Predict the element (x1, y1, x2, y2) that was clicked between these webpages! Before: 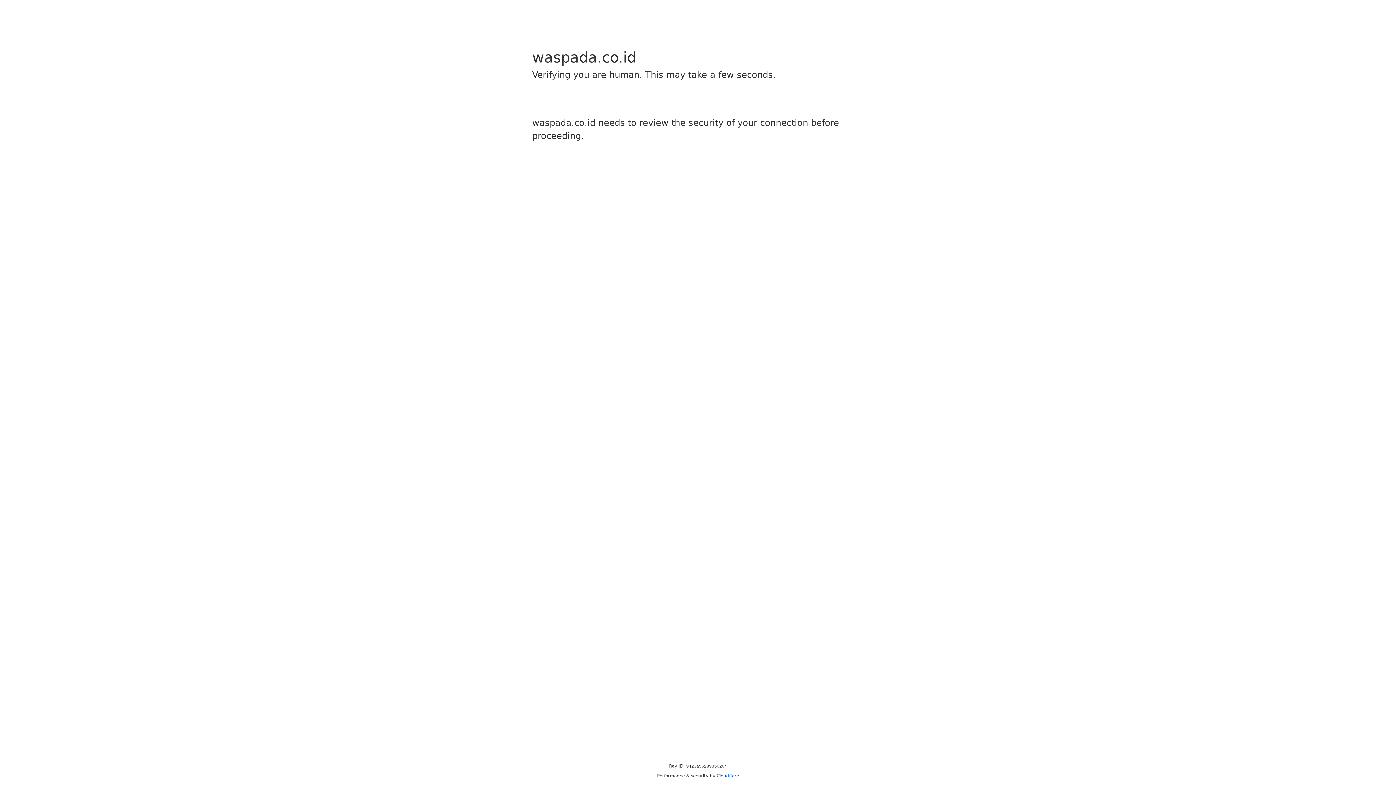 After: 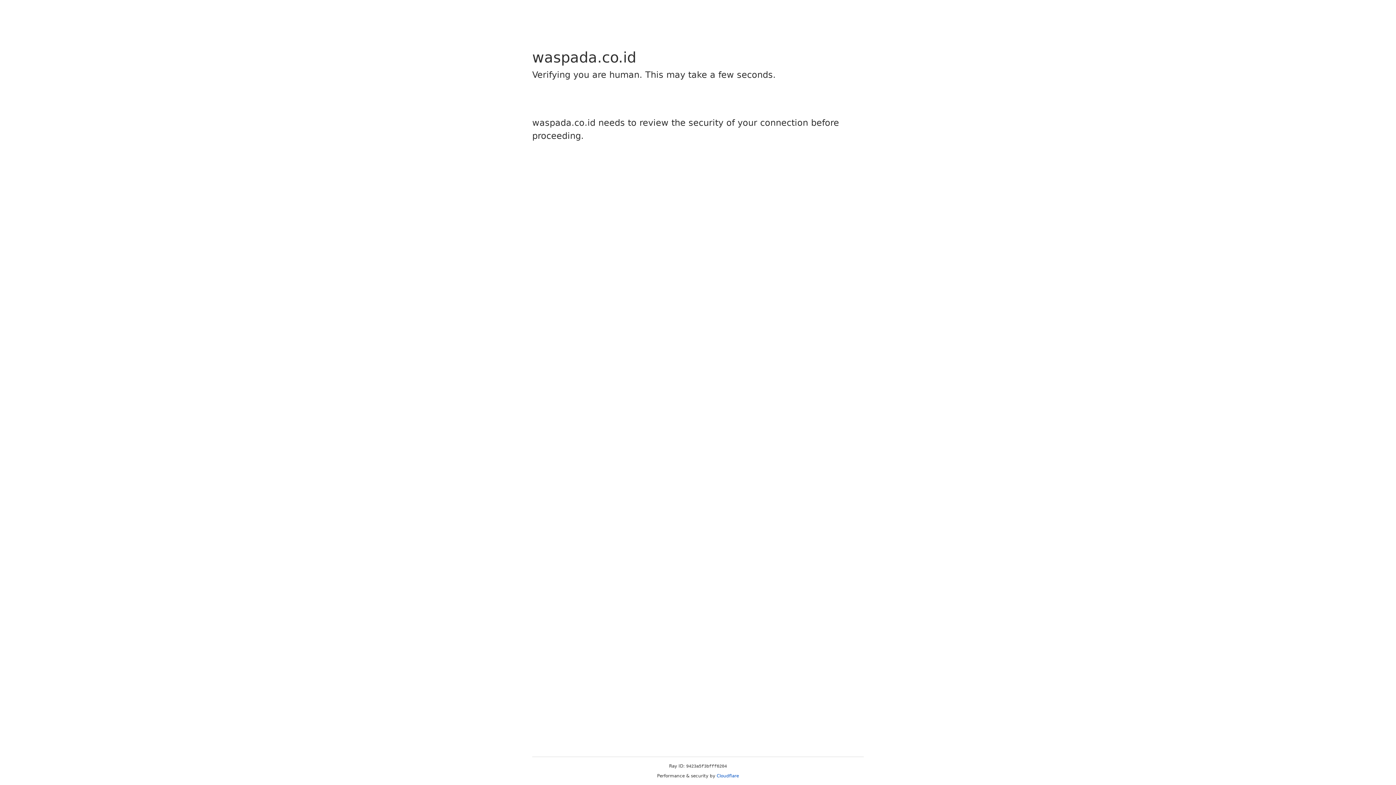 Action: label: Cloudflare bbox: (716, 773, 739, 778)